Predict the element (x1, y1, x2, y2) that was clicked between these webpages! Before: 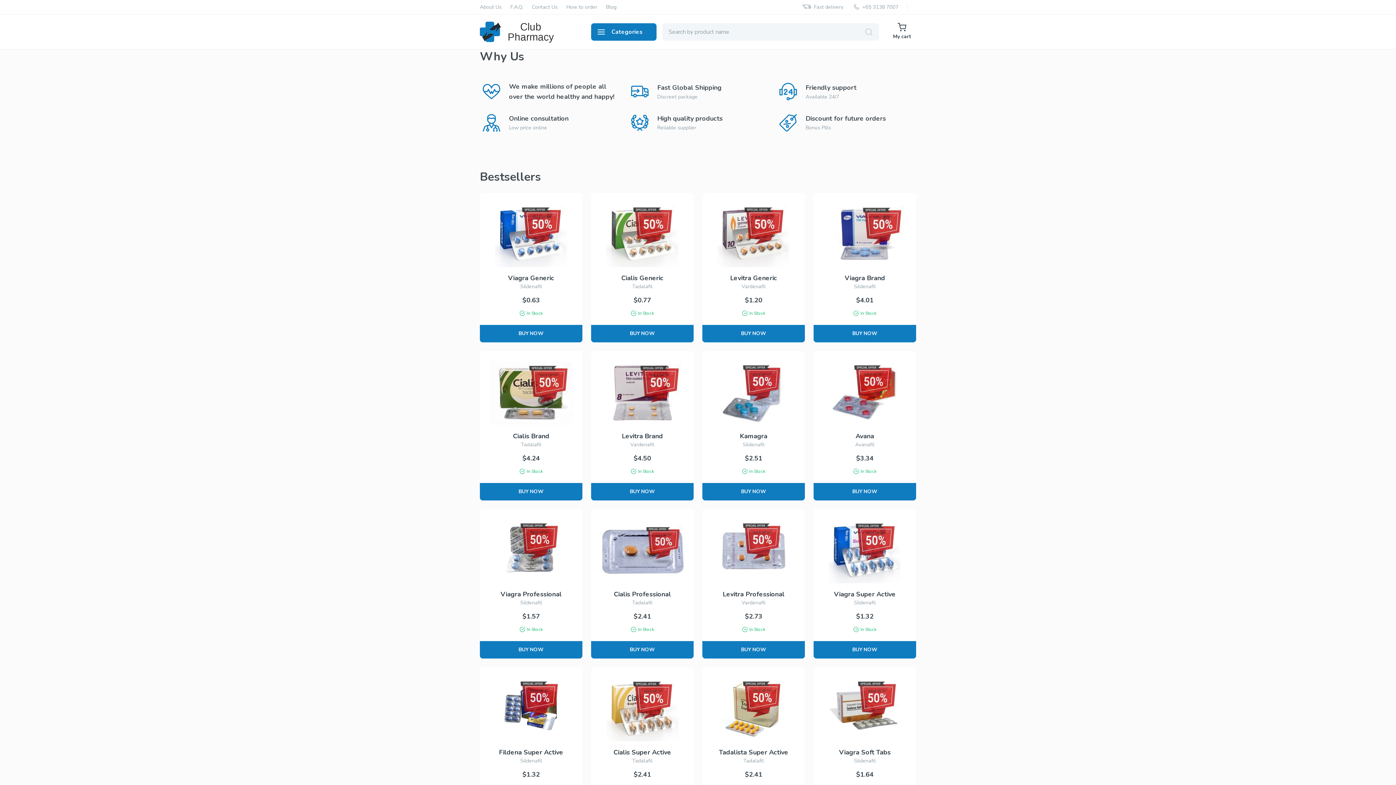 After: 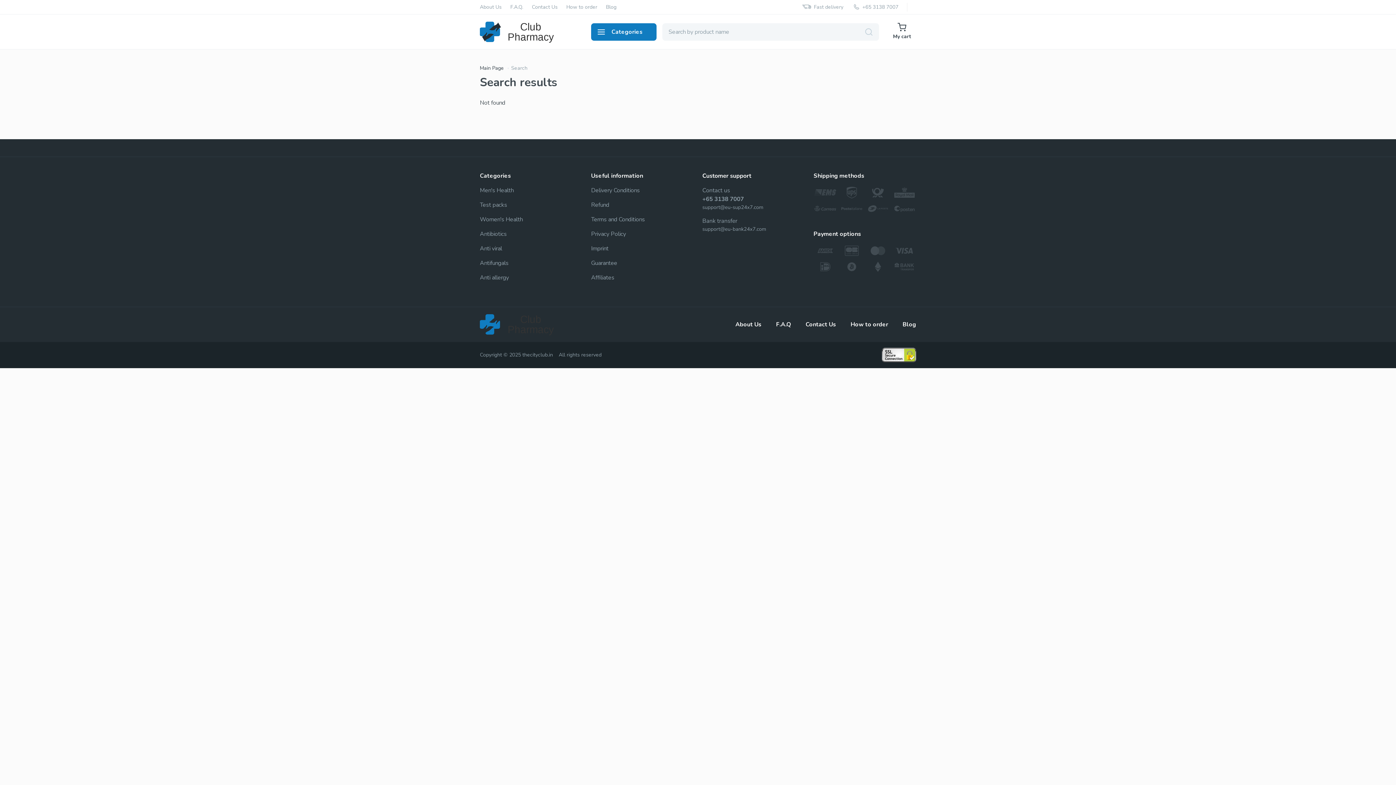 Action: bbox: (858, 23, 879, 40)